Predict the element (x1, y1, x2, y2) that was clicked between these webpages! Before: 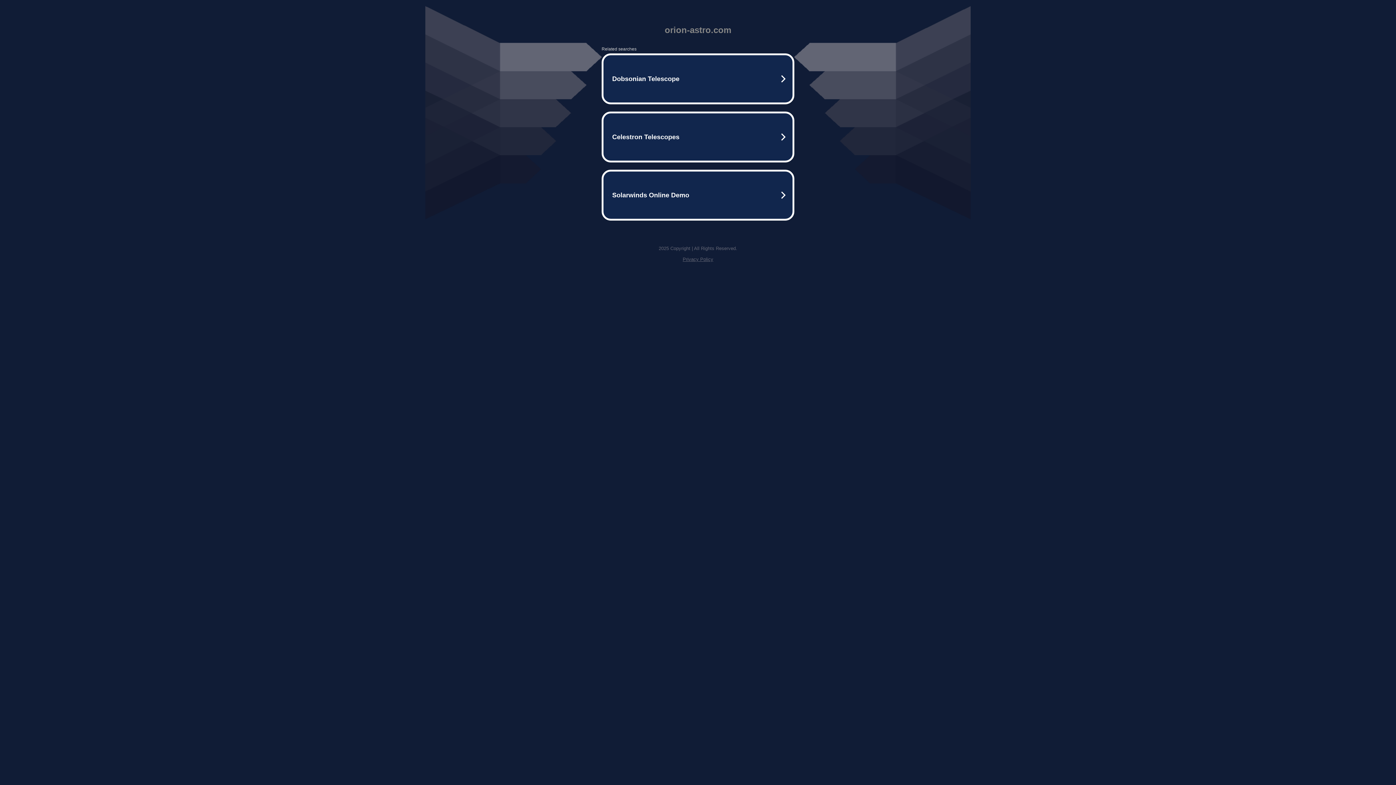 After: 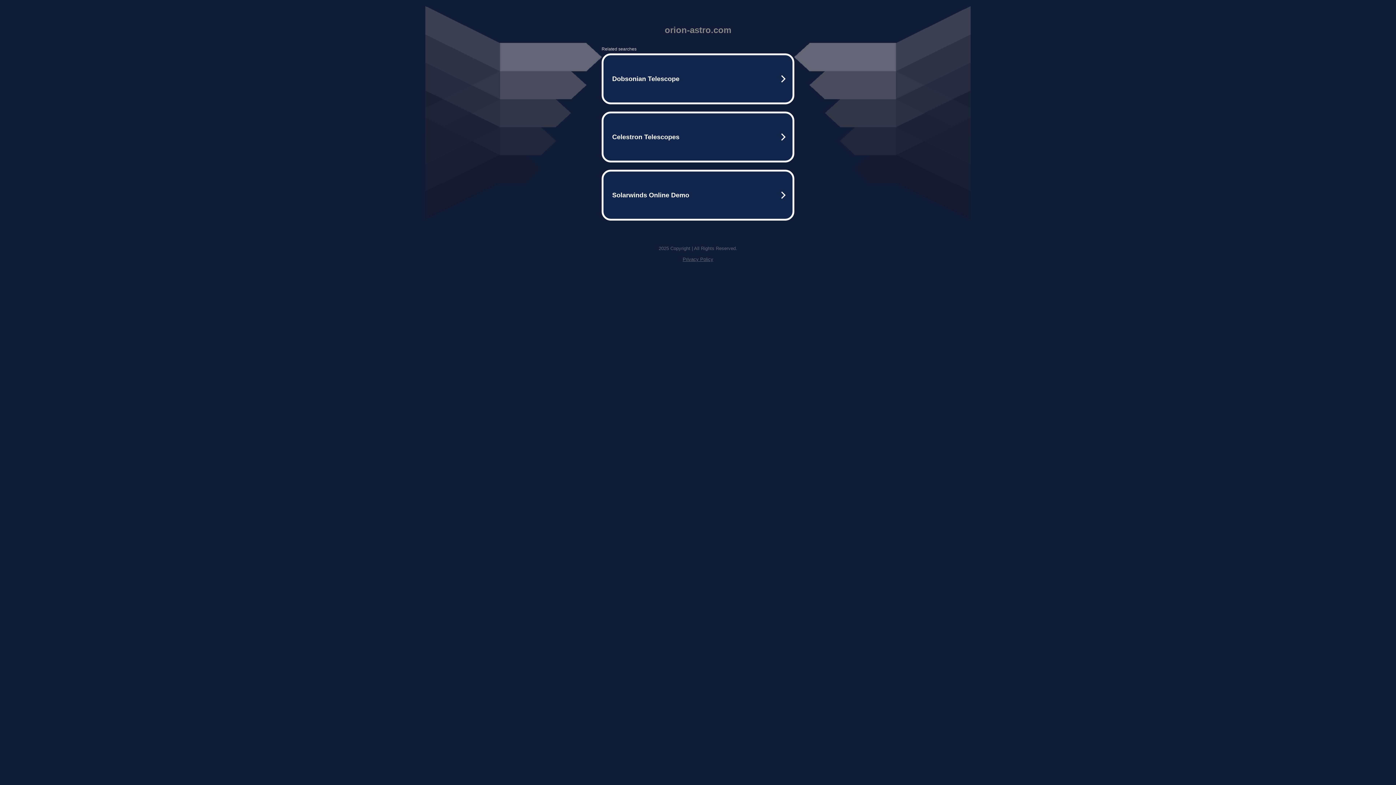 Action: label: Privacy Policy bbox: (682, 256, 713, 262)